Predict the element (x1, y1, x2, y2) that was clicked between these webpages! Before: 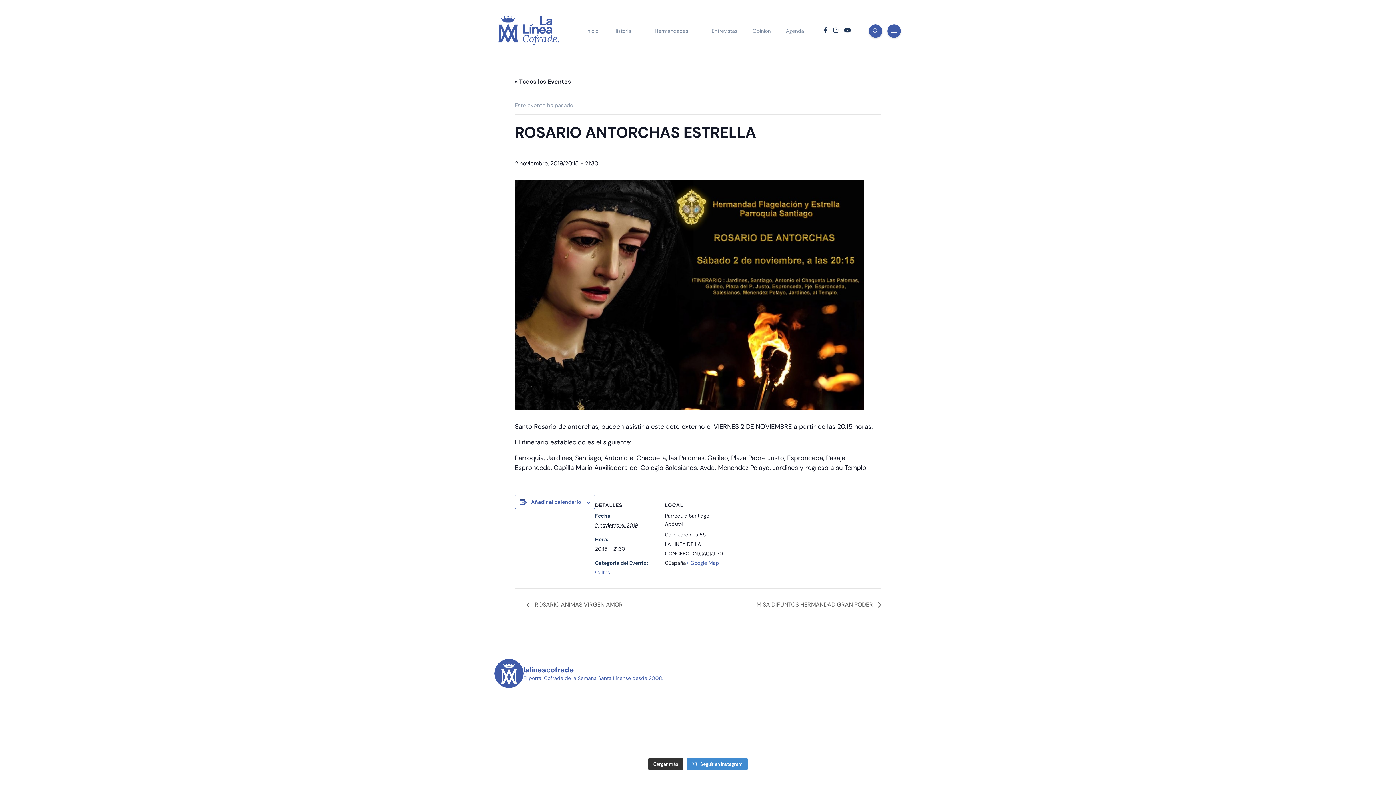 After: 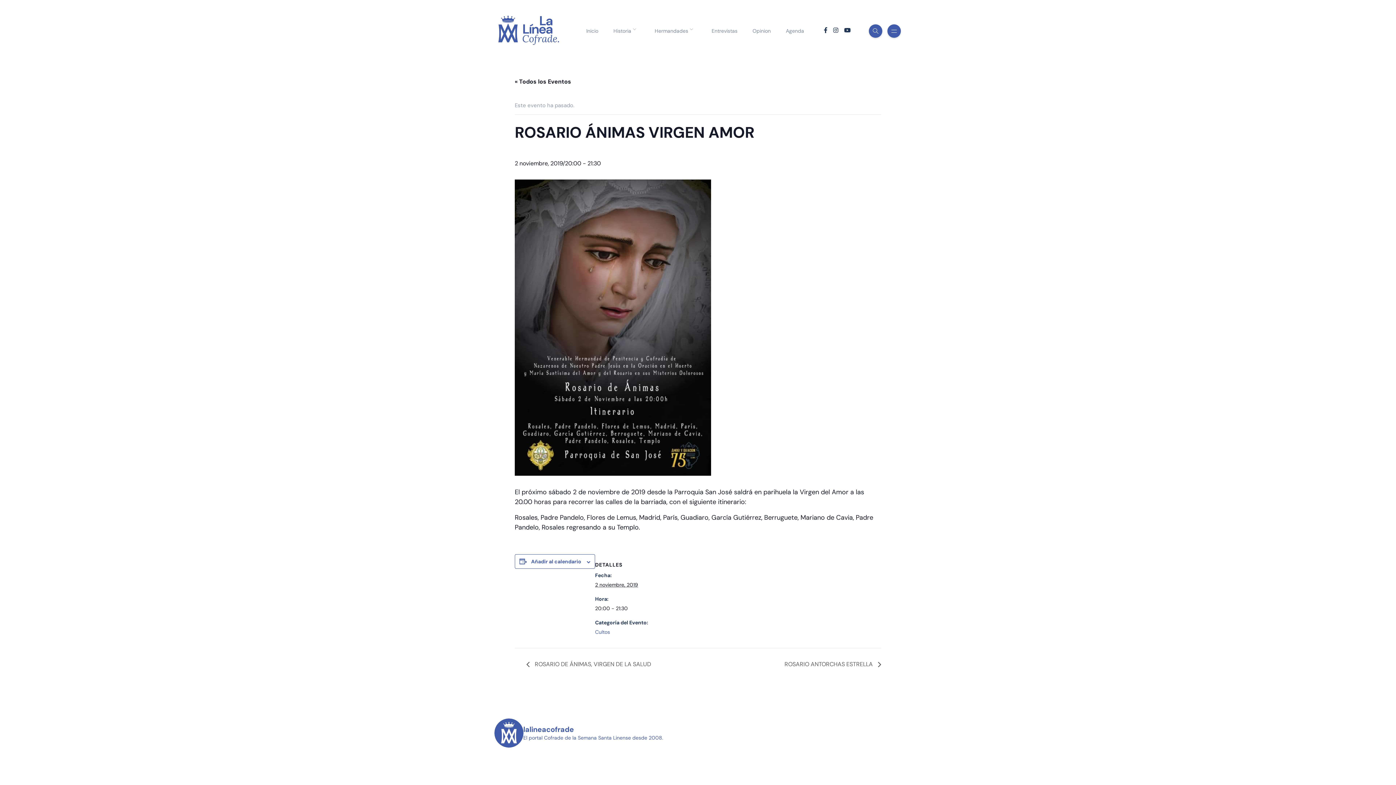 Action: label:  ROSARIO ÁNIMAS VIRGEN AMOR bbox: (526, 600, 626, 608)